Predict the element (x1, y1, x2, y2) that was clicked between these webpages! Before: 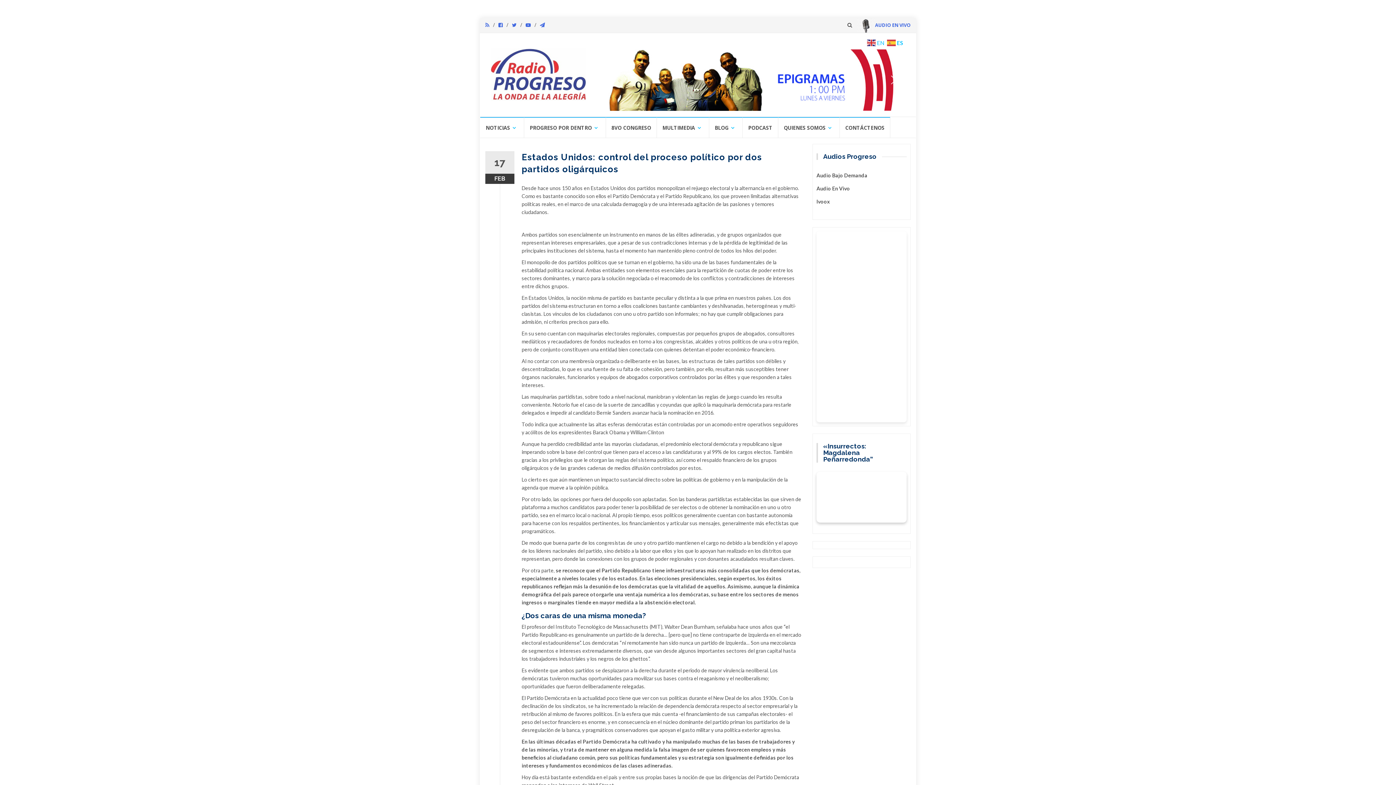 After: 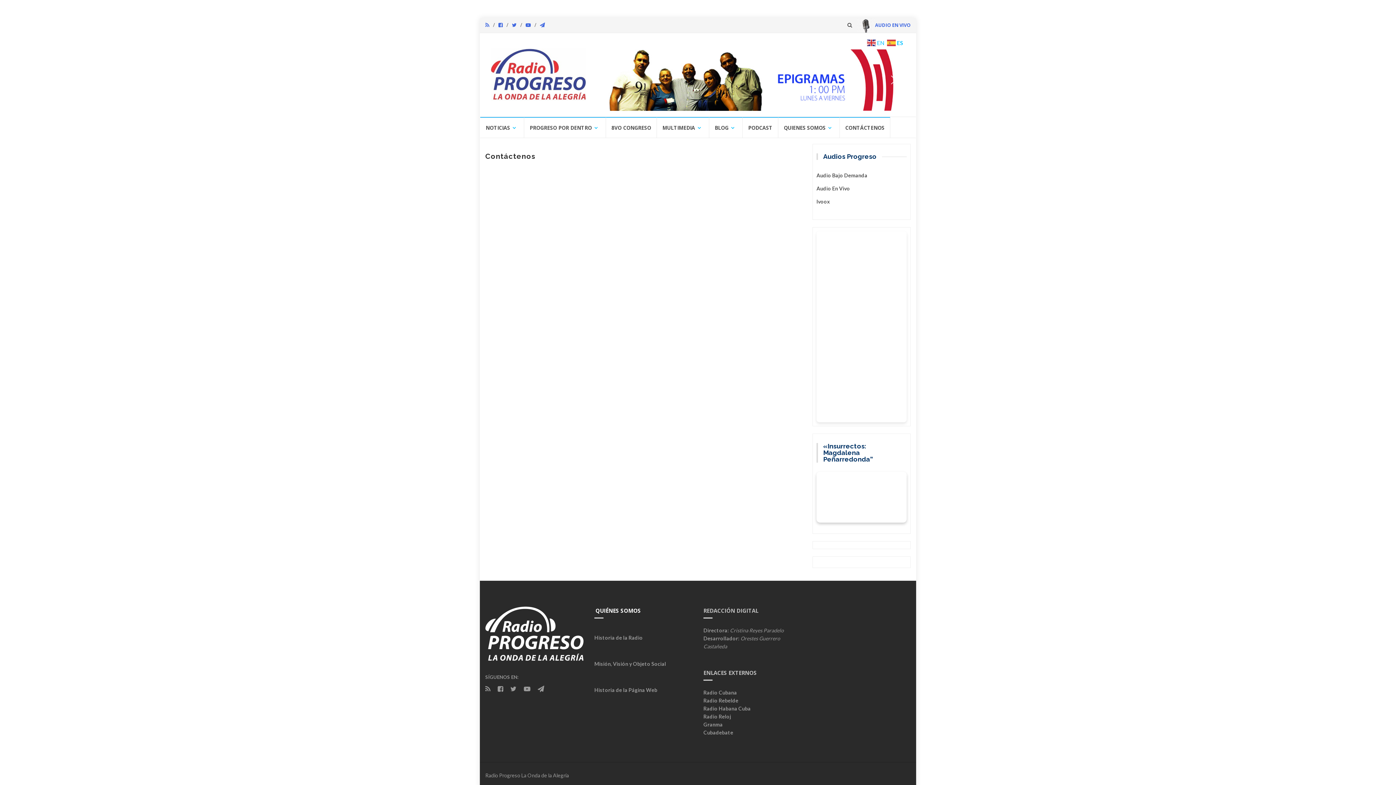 Action: label: CONTÁCTENOS bbox: (840, 117, 890, 137)